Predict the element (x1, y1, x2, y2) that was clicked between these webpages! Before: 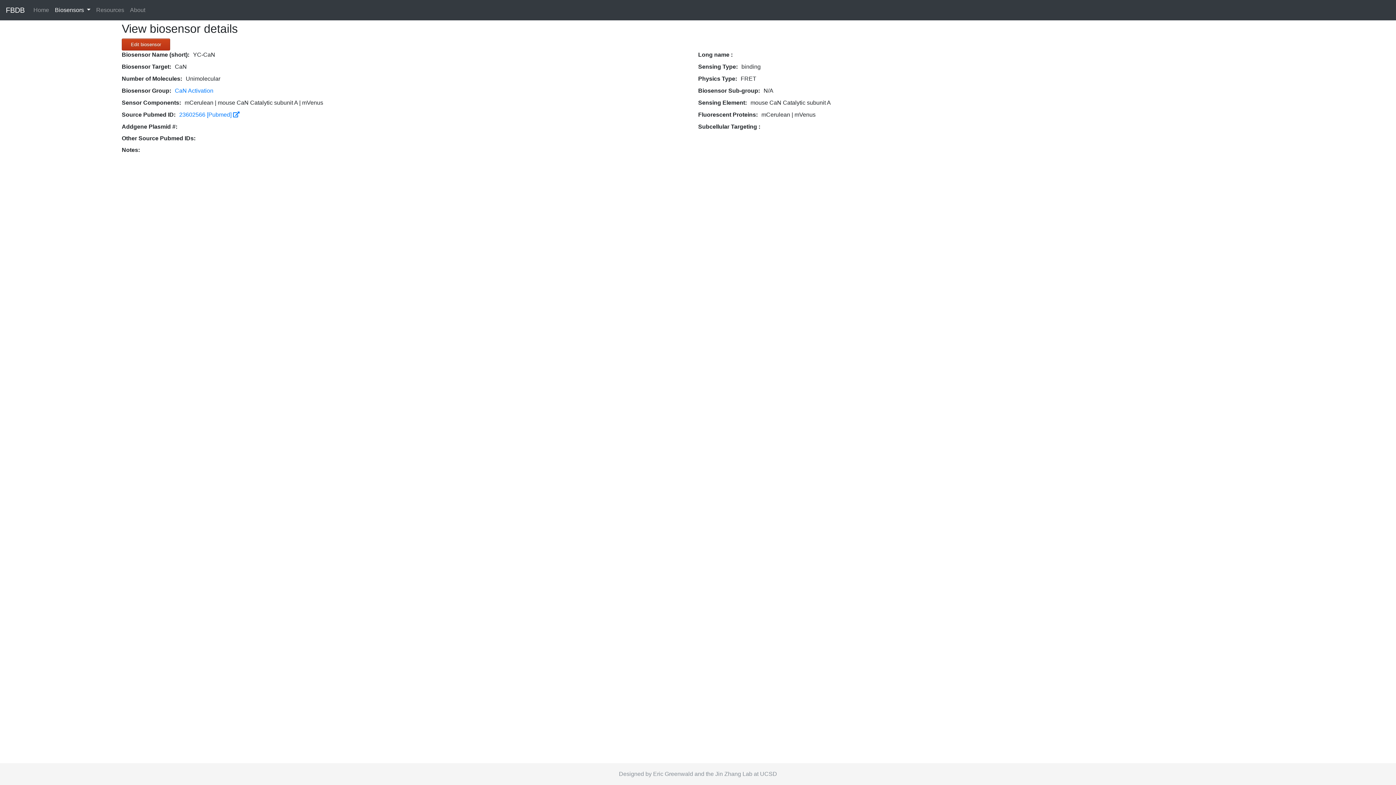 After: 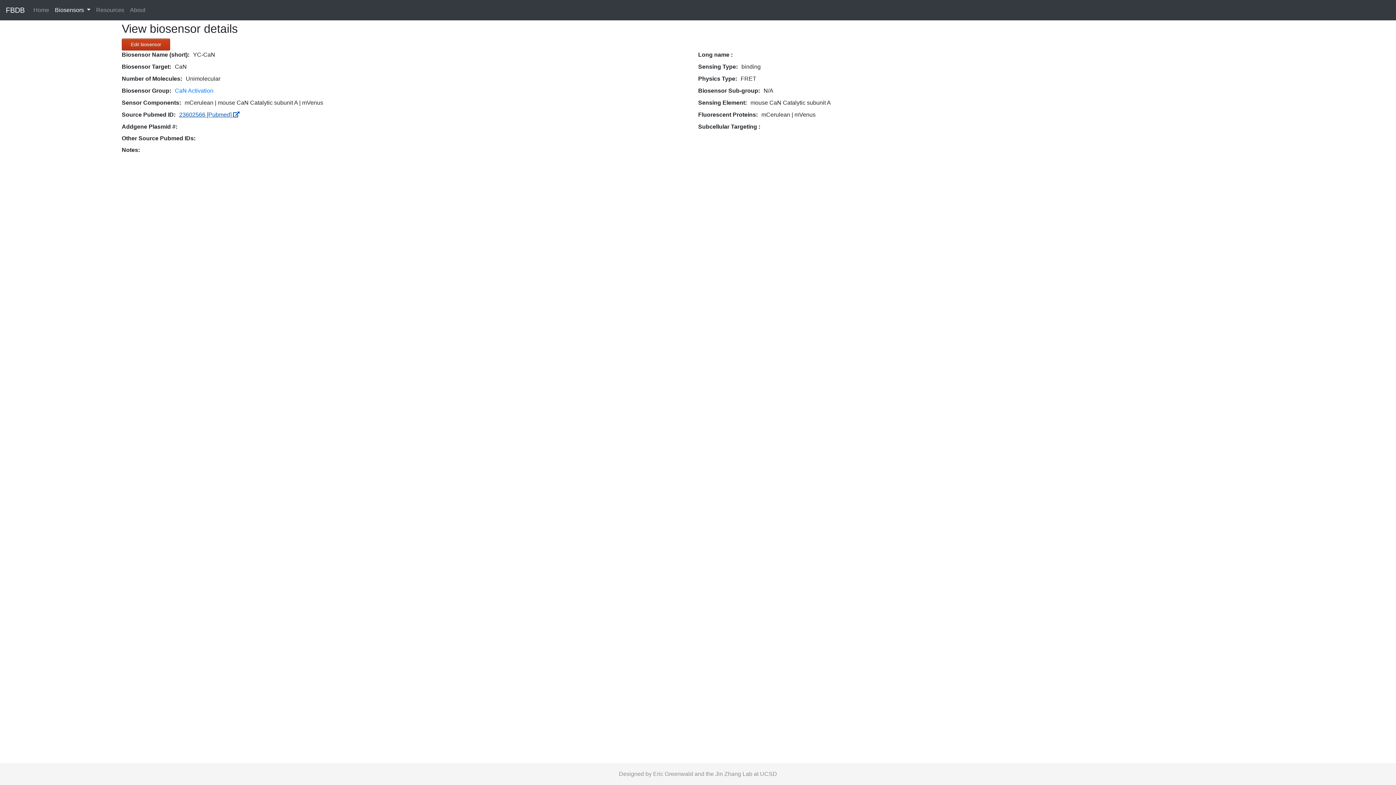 Action: label: 23602566 [Pubmed]  bbox: (179, 111, 239, 117)